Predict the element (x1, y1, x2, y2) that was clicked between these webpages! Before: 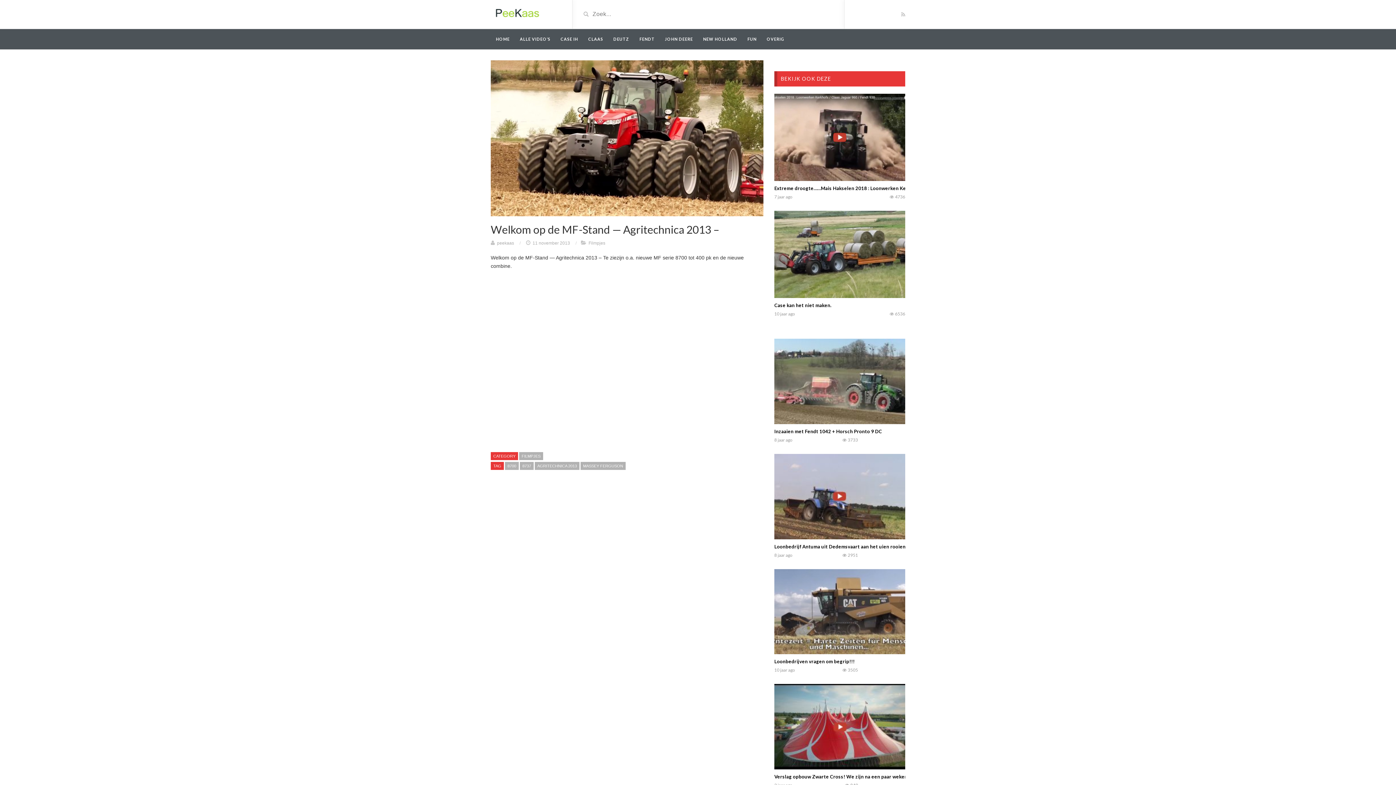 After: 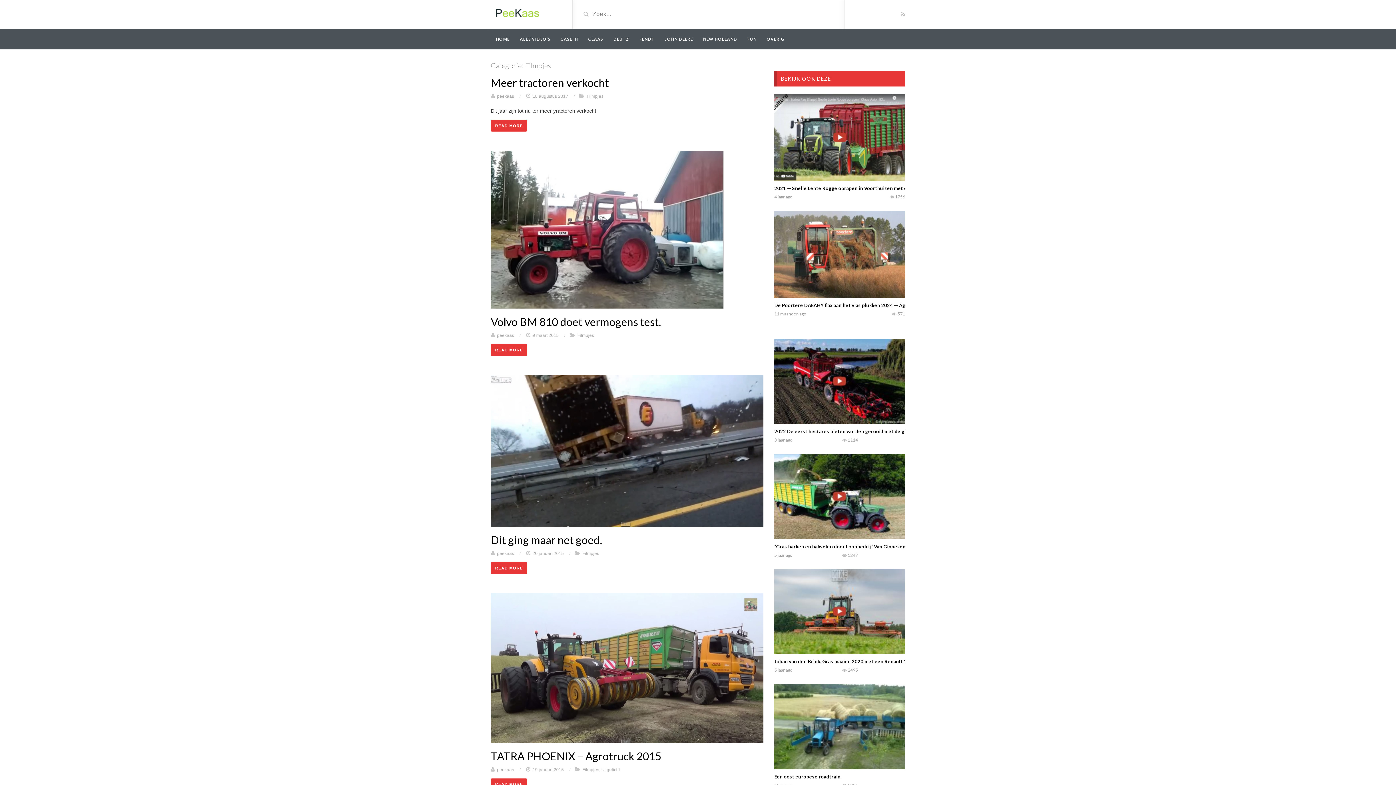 Action: label: FILMPJES bbox: (519, 452, 543, 460)